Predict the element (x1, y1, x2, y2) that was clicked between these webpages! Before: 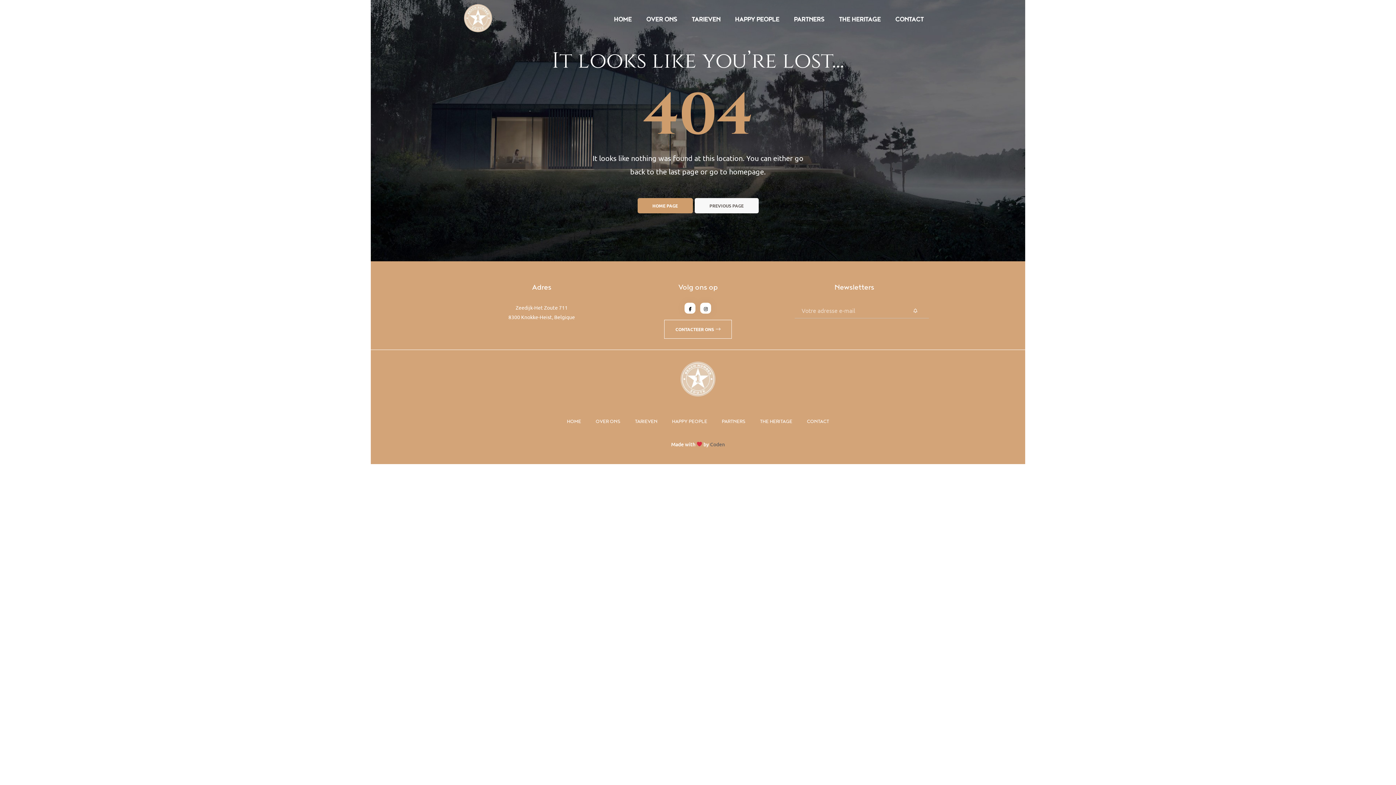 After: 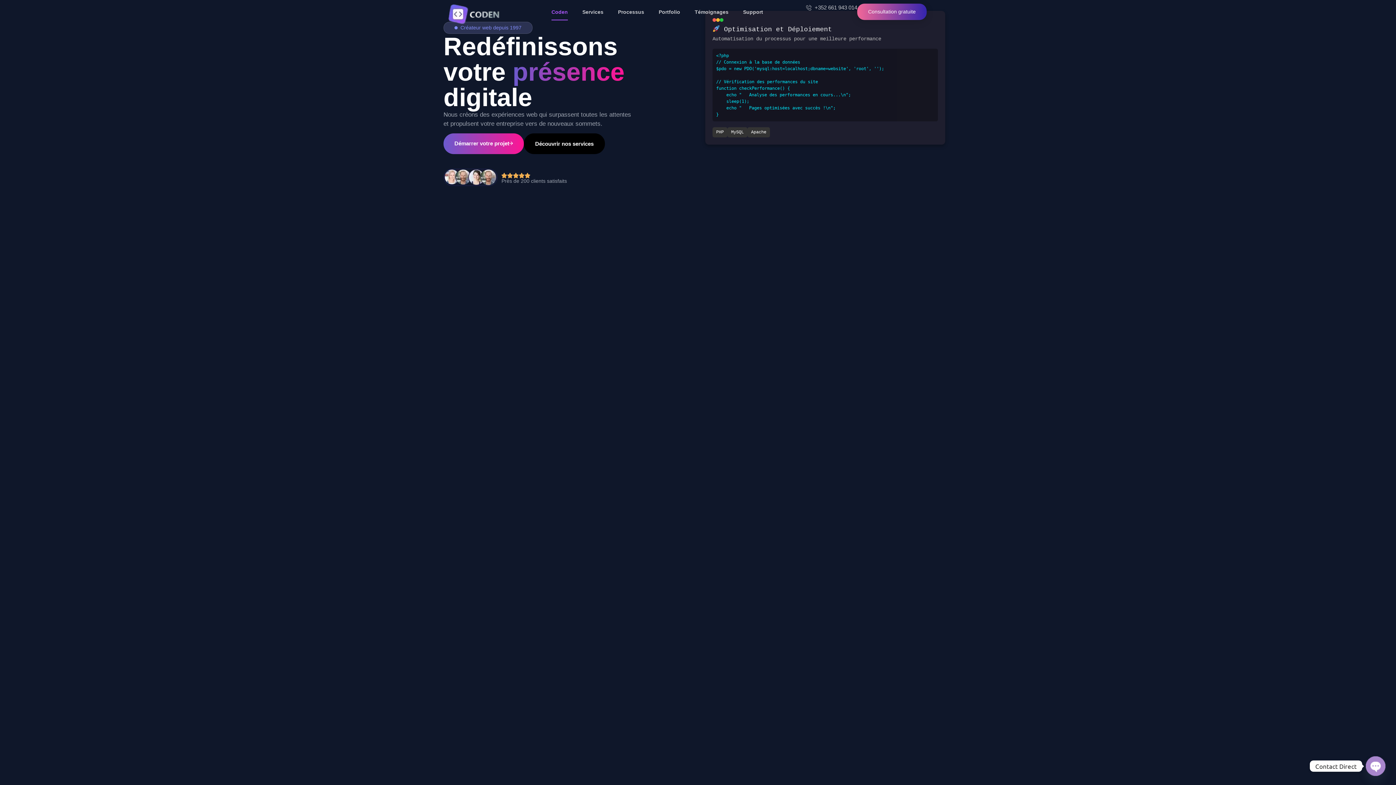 Action: label: Coden bbox: (710, 441, 725, 447)